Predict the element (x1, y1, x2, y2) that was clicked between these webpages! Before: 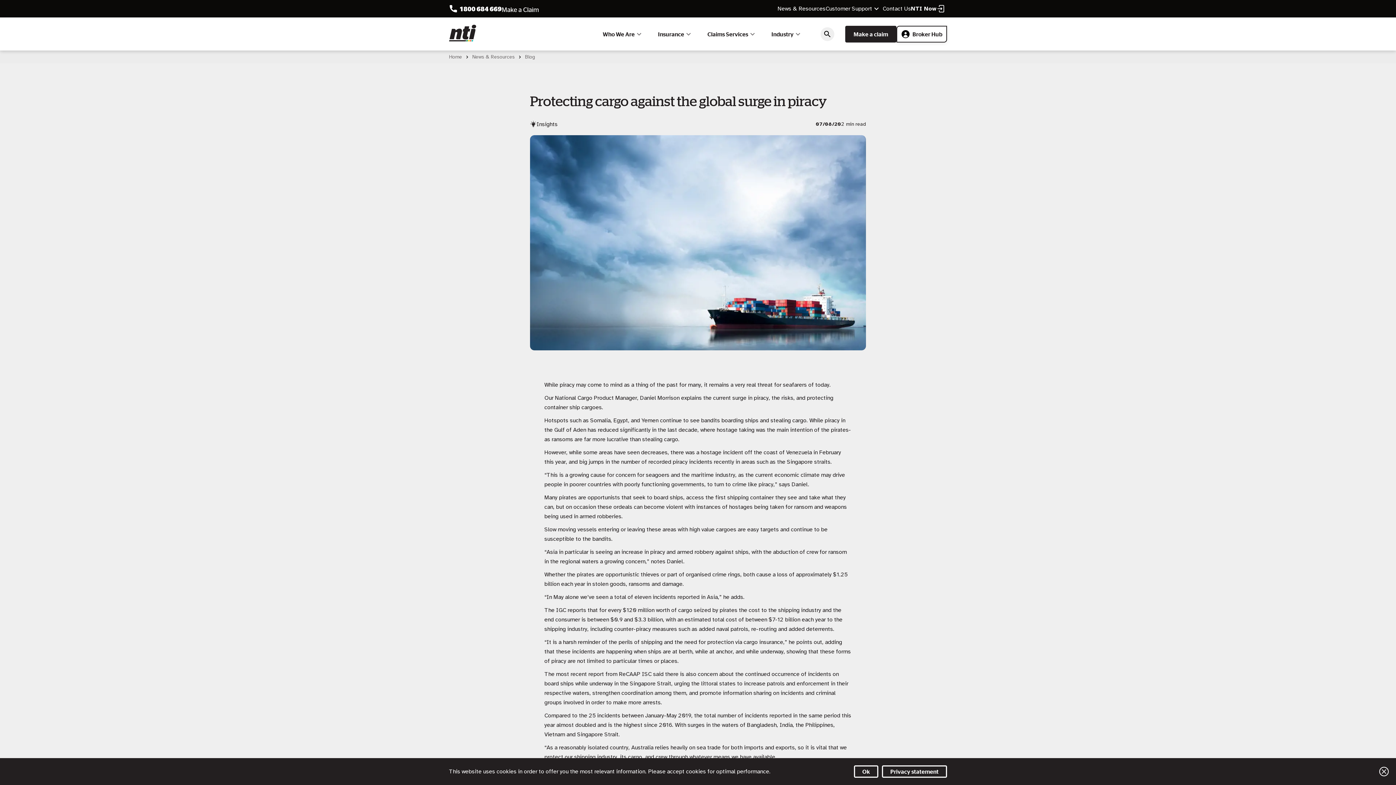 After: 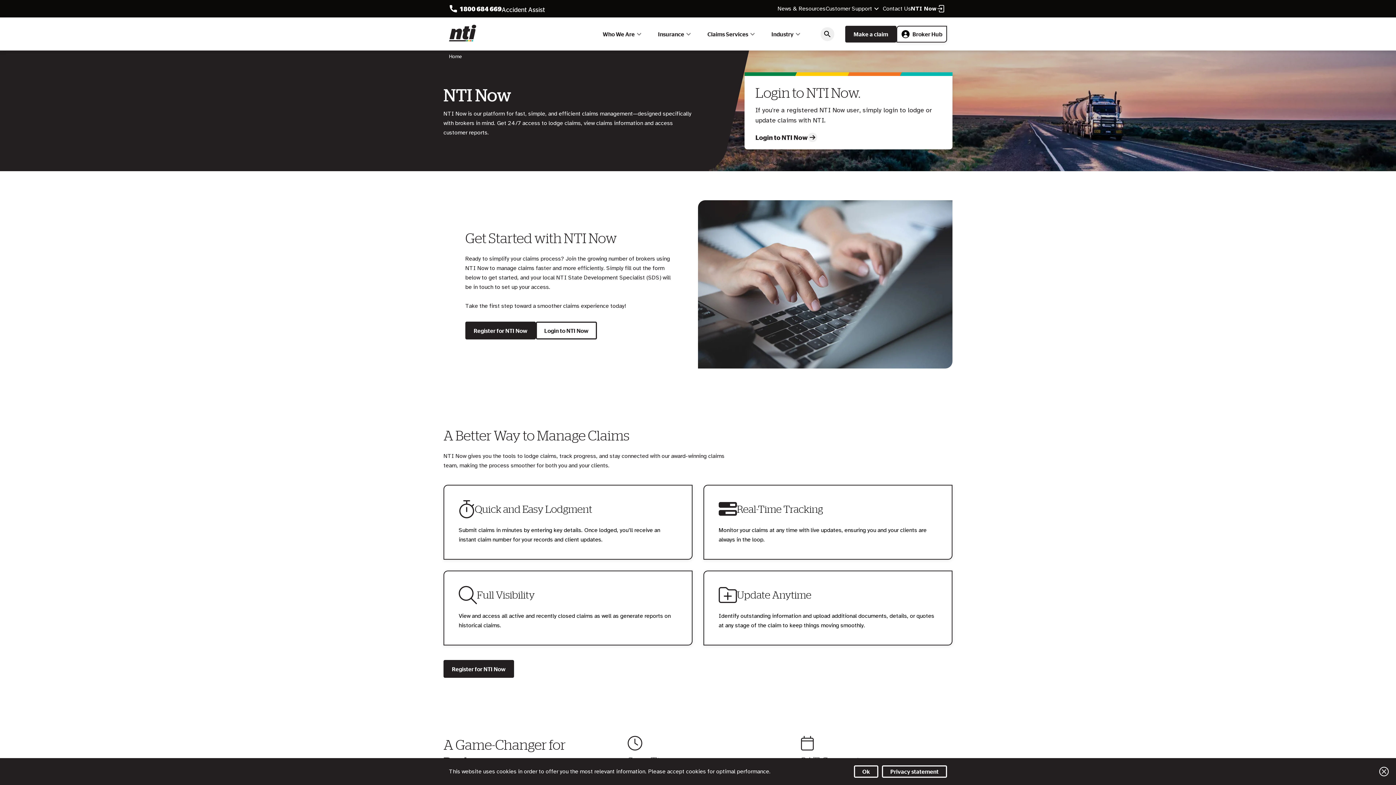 Action: label: NTI Now bbox: (911, 4, 947, 13)